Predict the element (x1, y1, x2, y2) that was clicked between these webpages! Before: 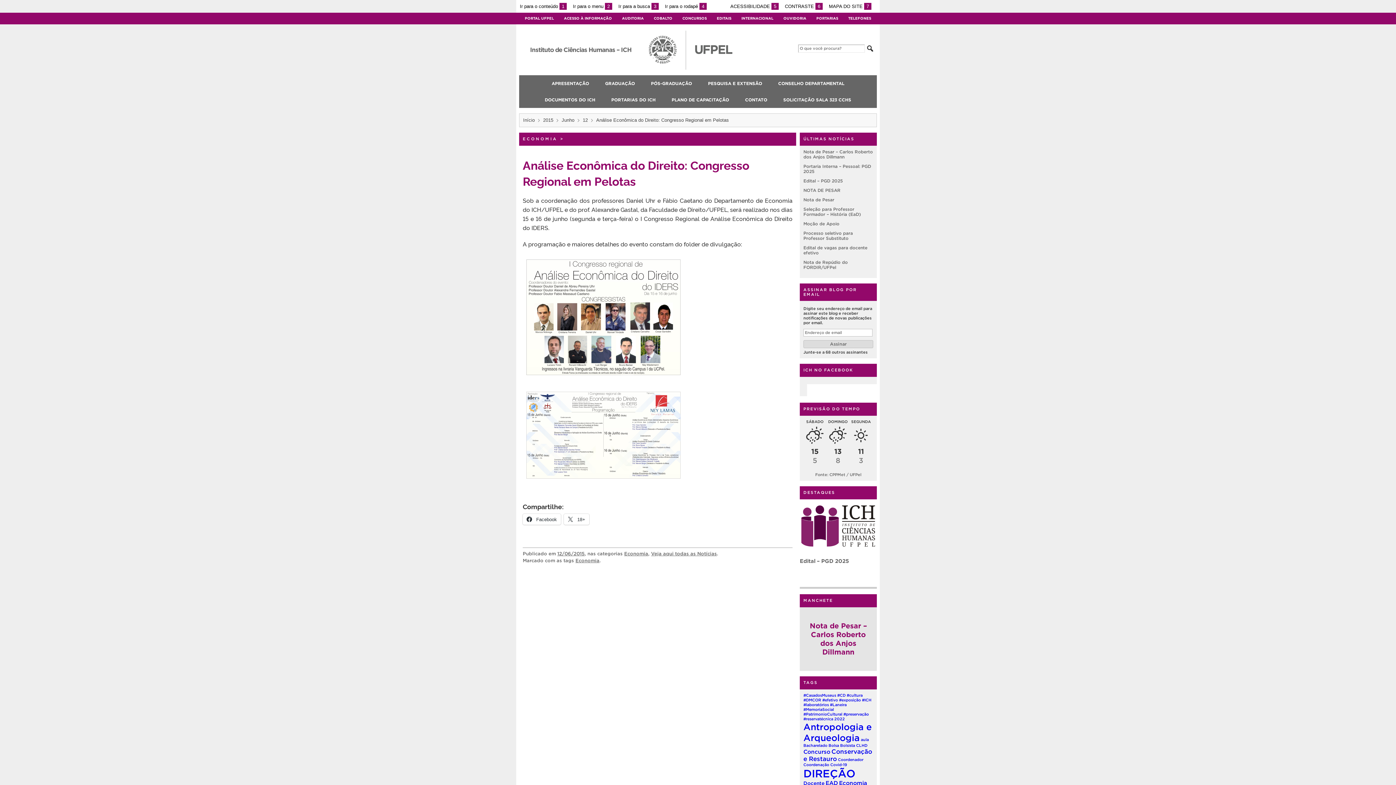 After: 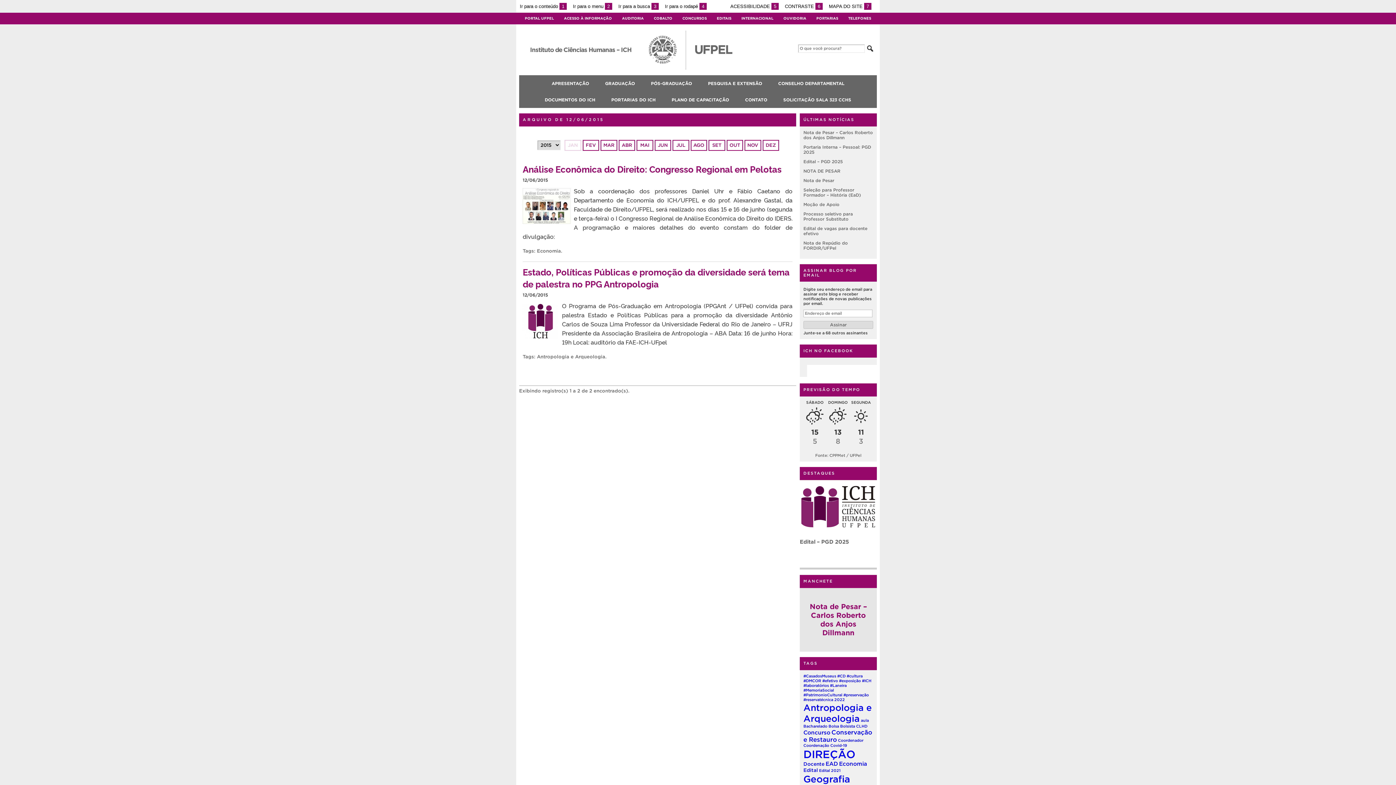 Action: bbox: (582, 117, 588, 122) label: 12